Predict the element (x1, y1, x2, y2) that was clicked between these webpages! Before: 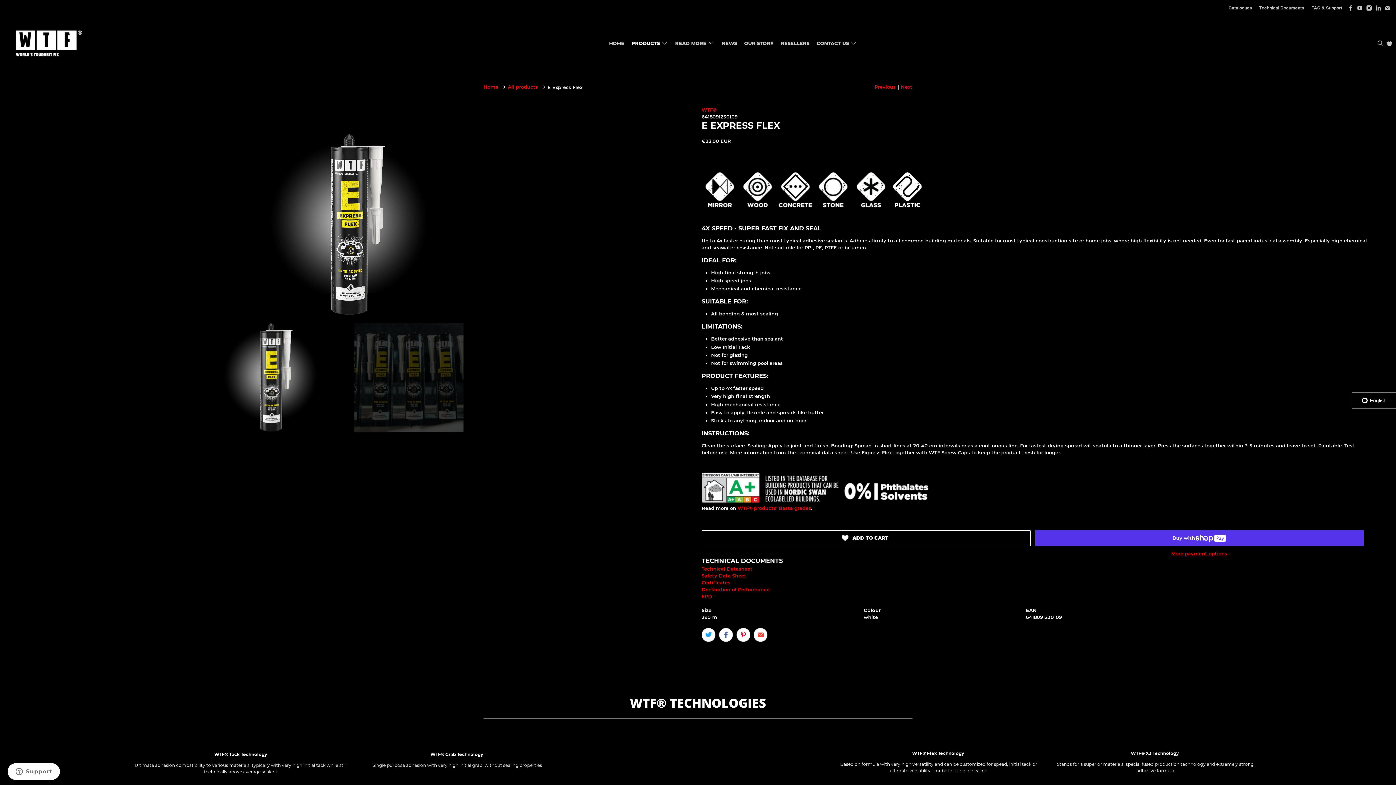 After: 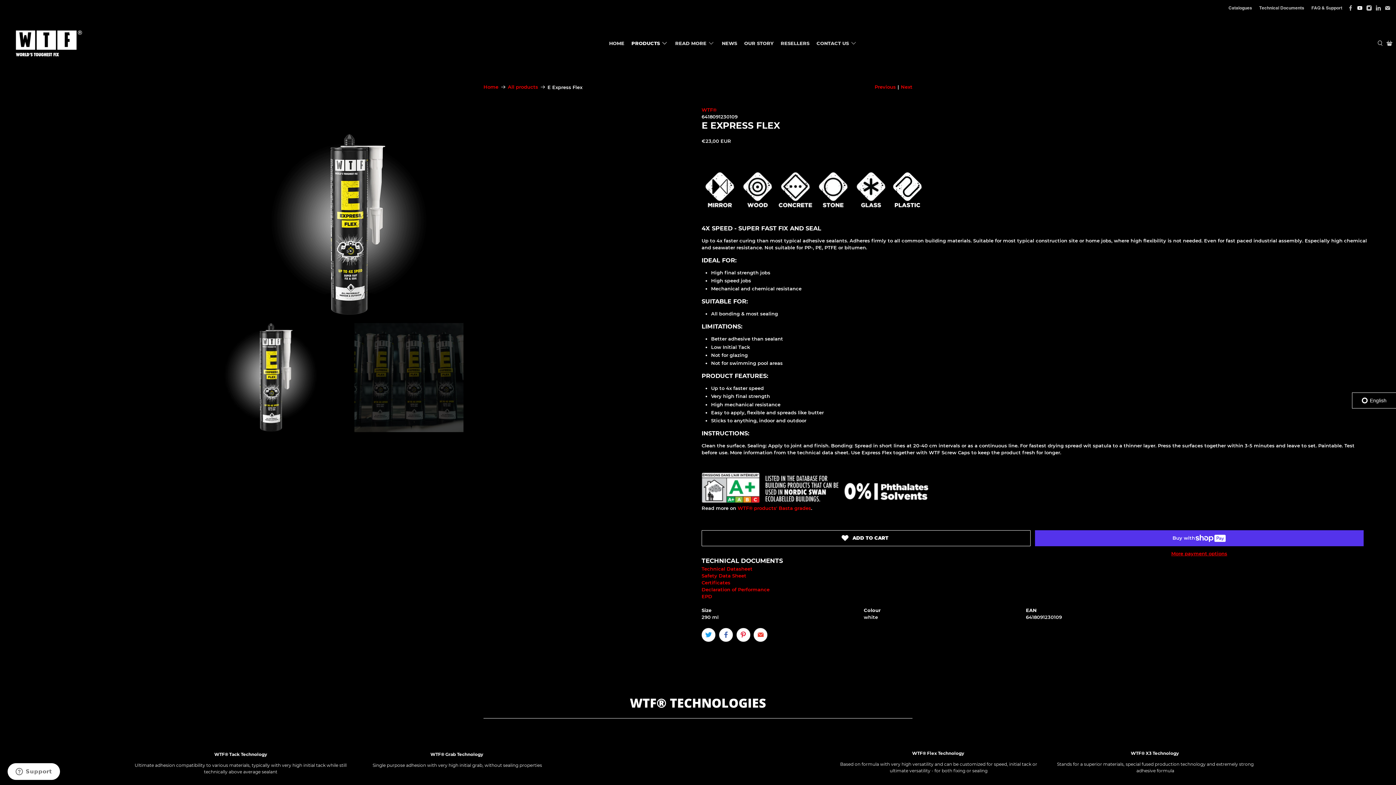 Action: bbox: (1357, 5, 1362, 10)